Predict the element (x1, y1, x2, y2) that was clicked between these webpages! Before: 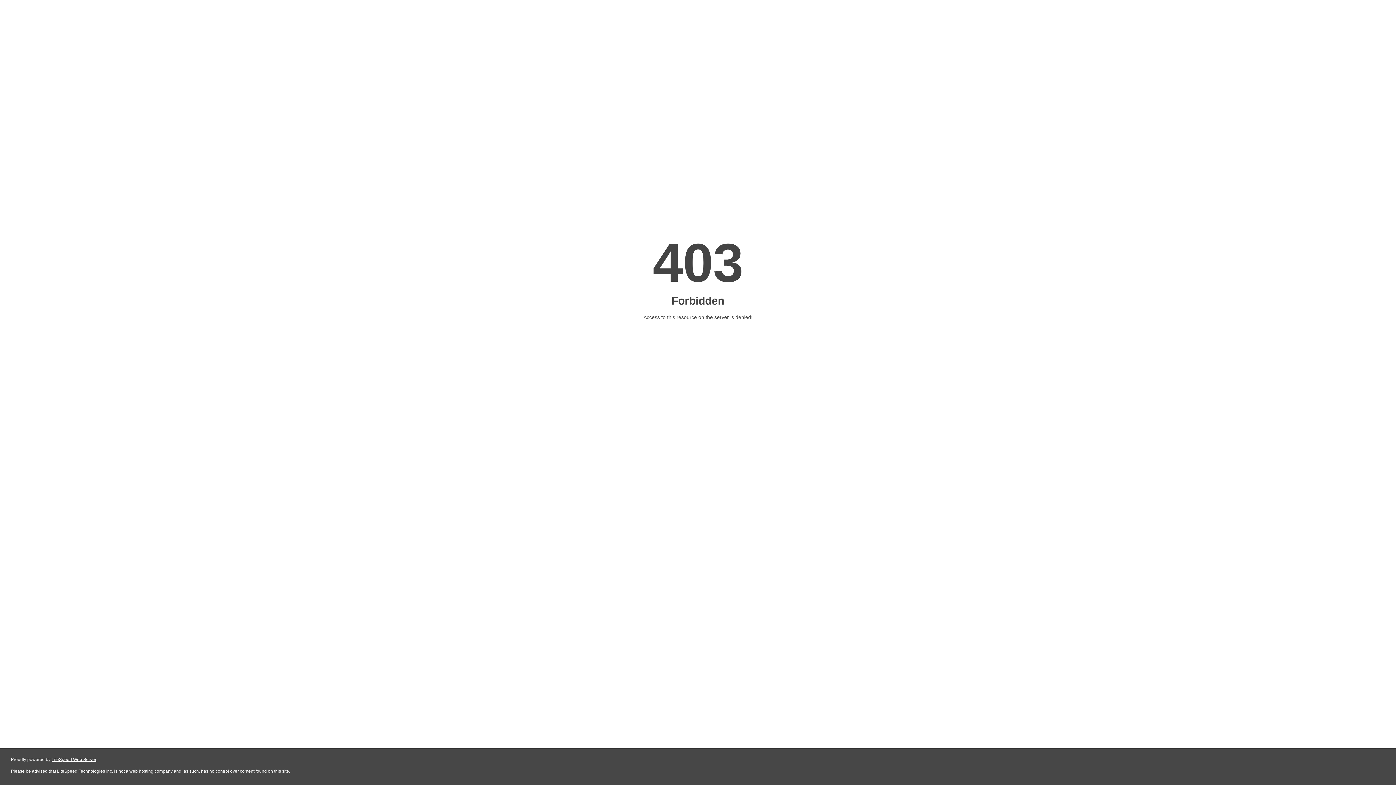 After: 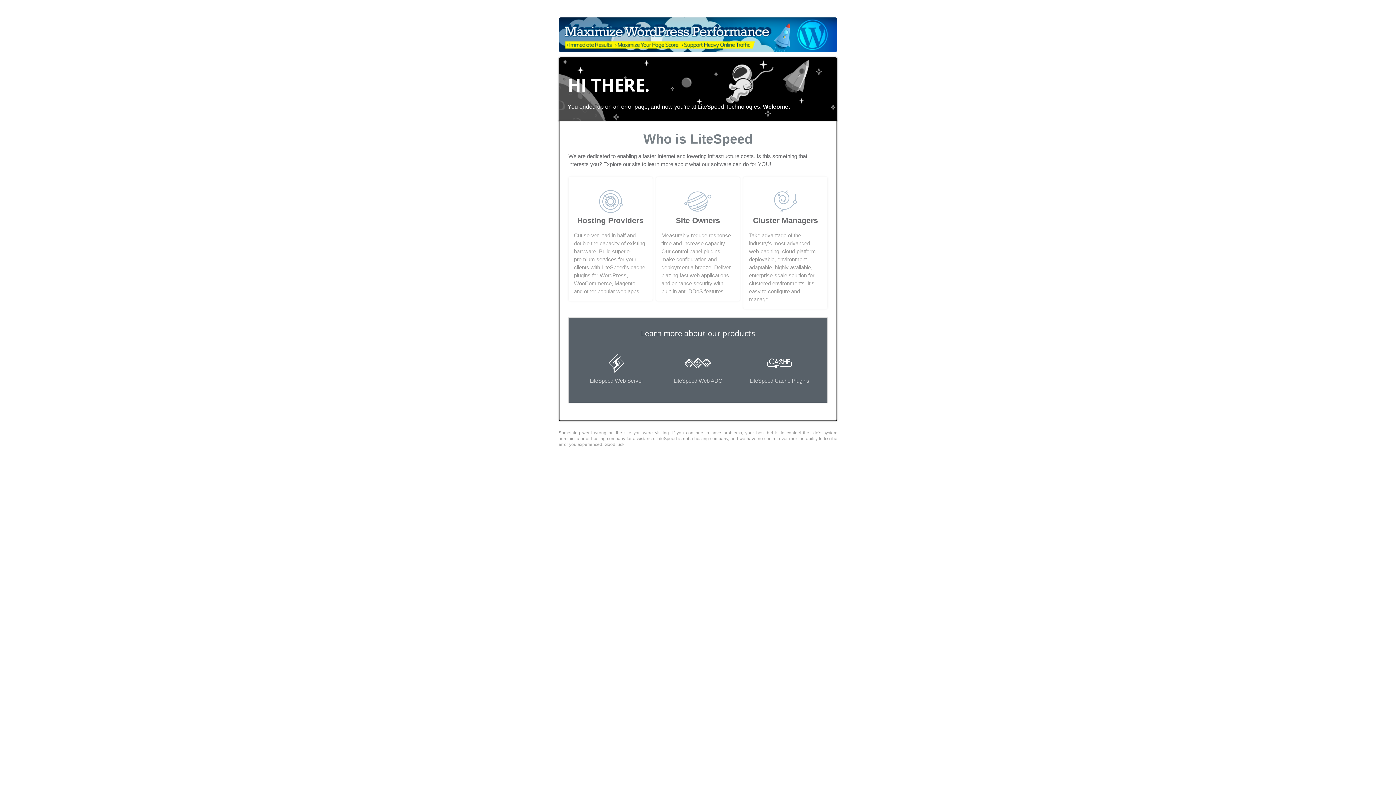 Action: bbox: (51, 757, 96, 762) label: LiteSpeed Web Server